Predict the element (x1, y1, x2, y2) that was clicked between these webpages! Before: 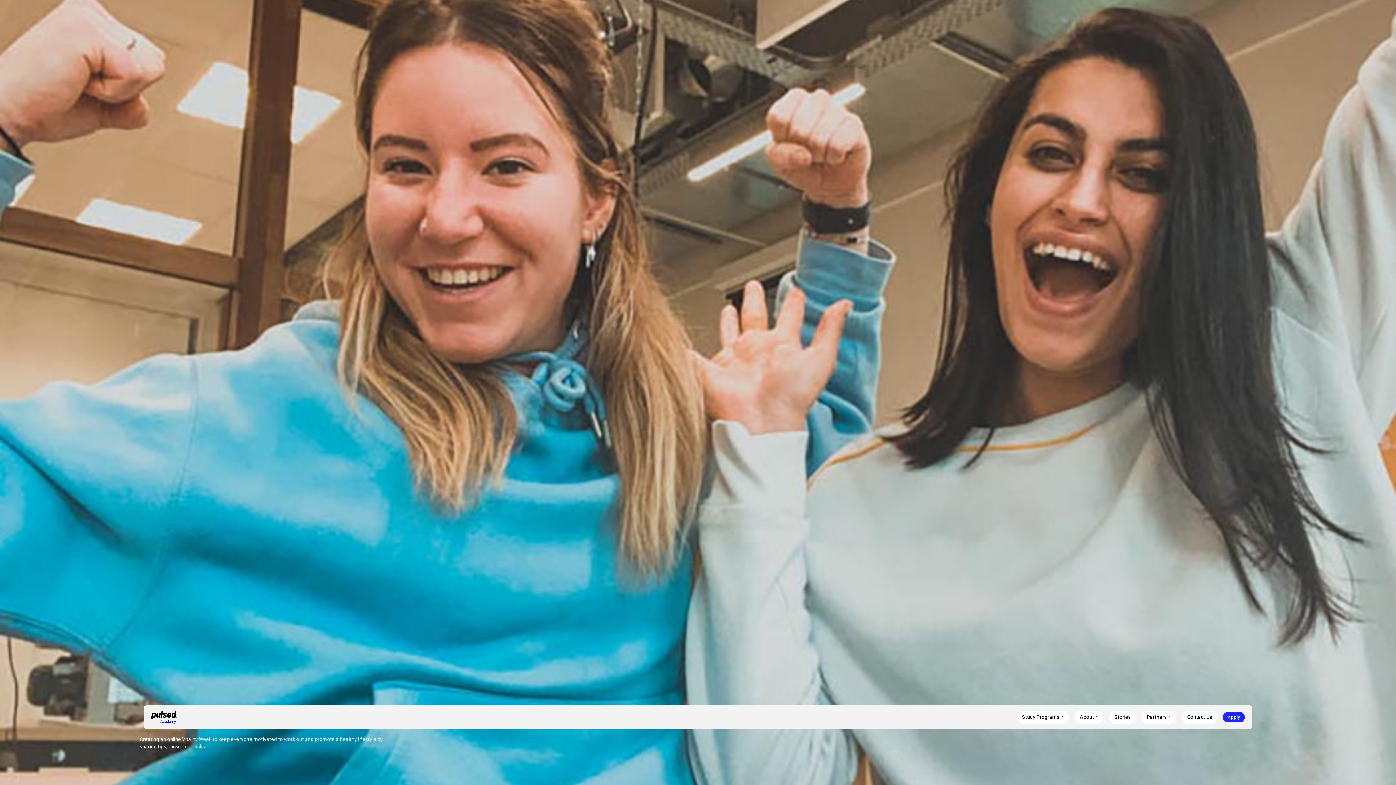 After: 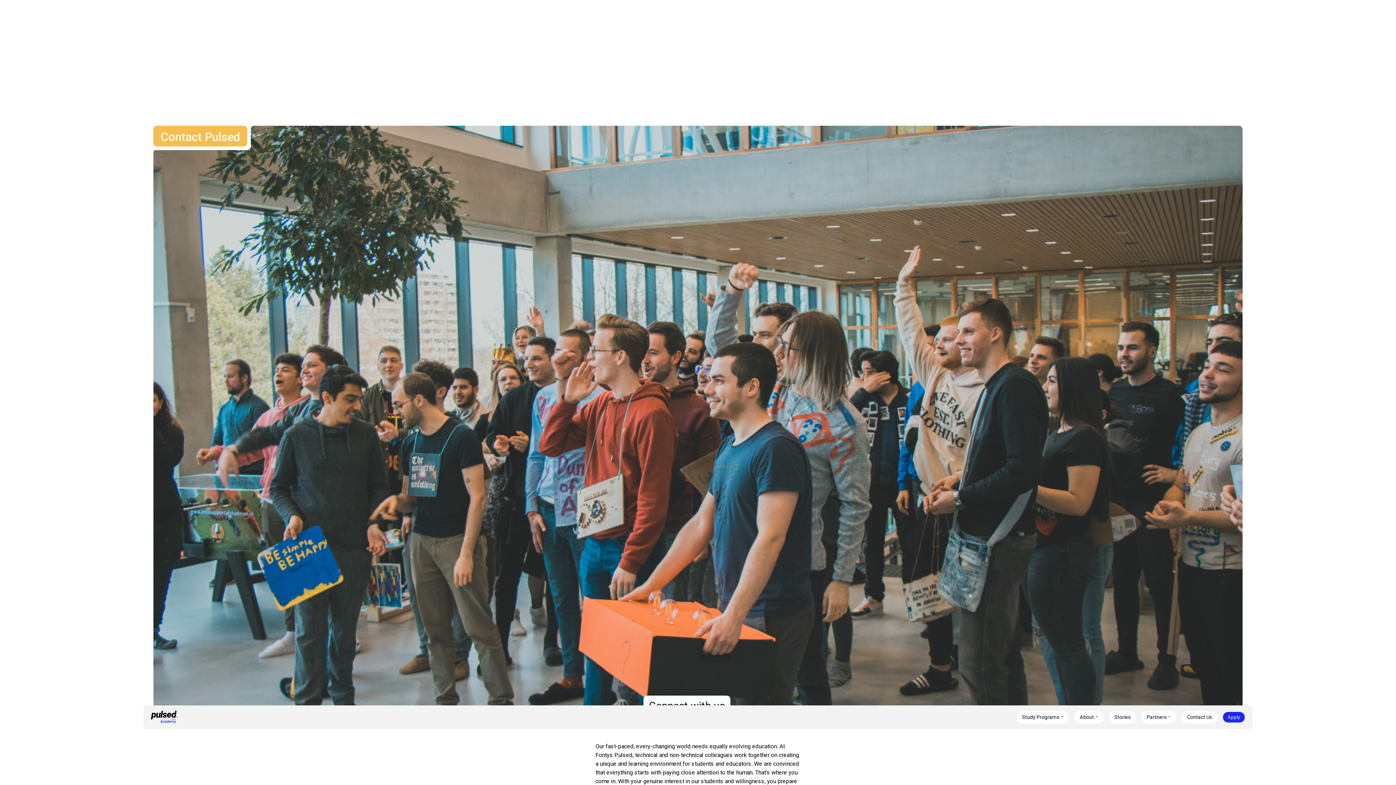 Action: bbox: (1182, 711, 1217, 723) label: Contact Us